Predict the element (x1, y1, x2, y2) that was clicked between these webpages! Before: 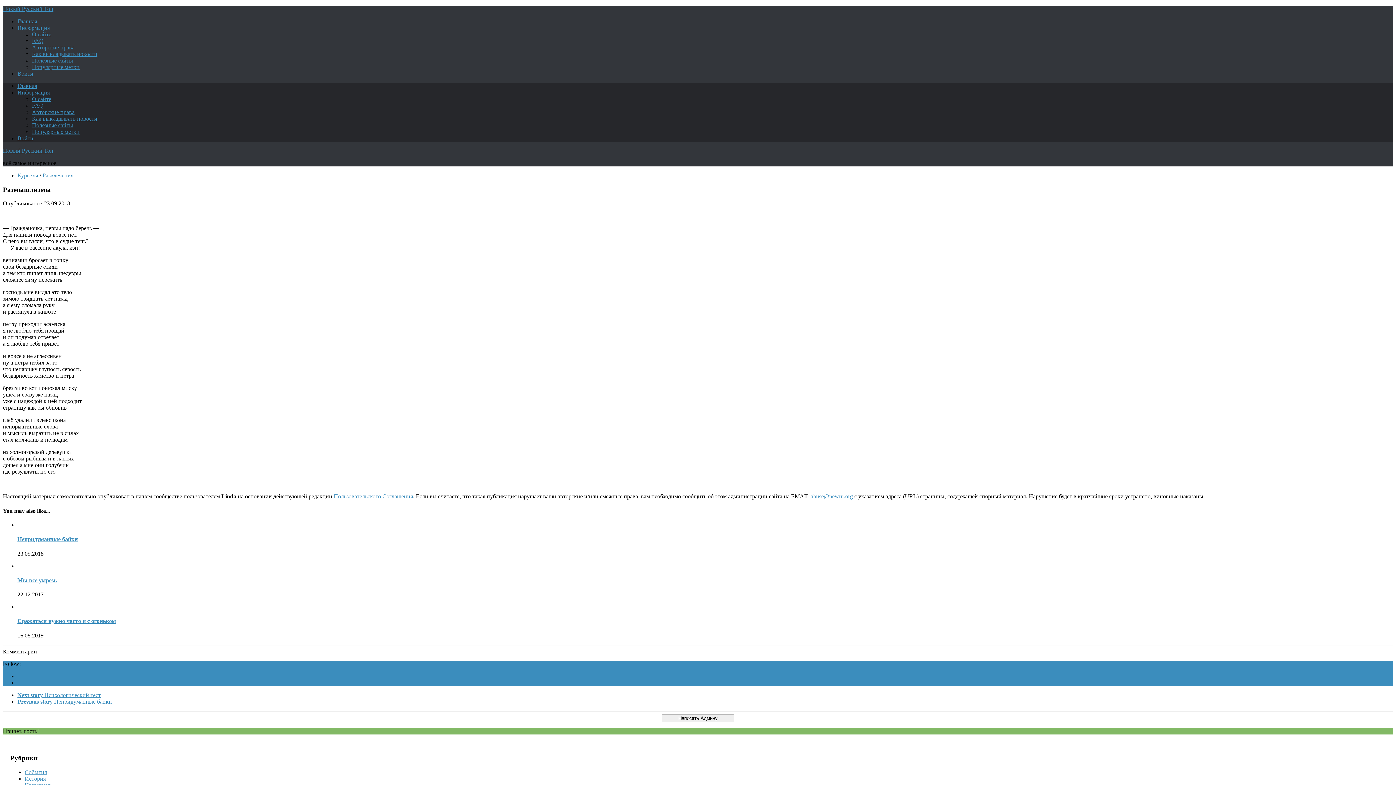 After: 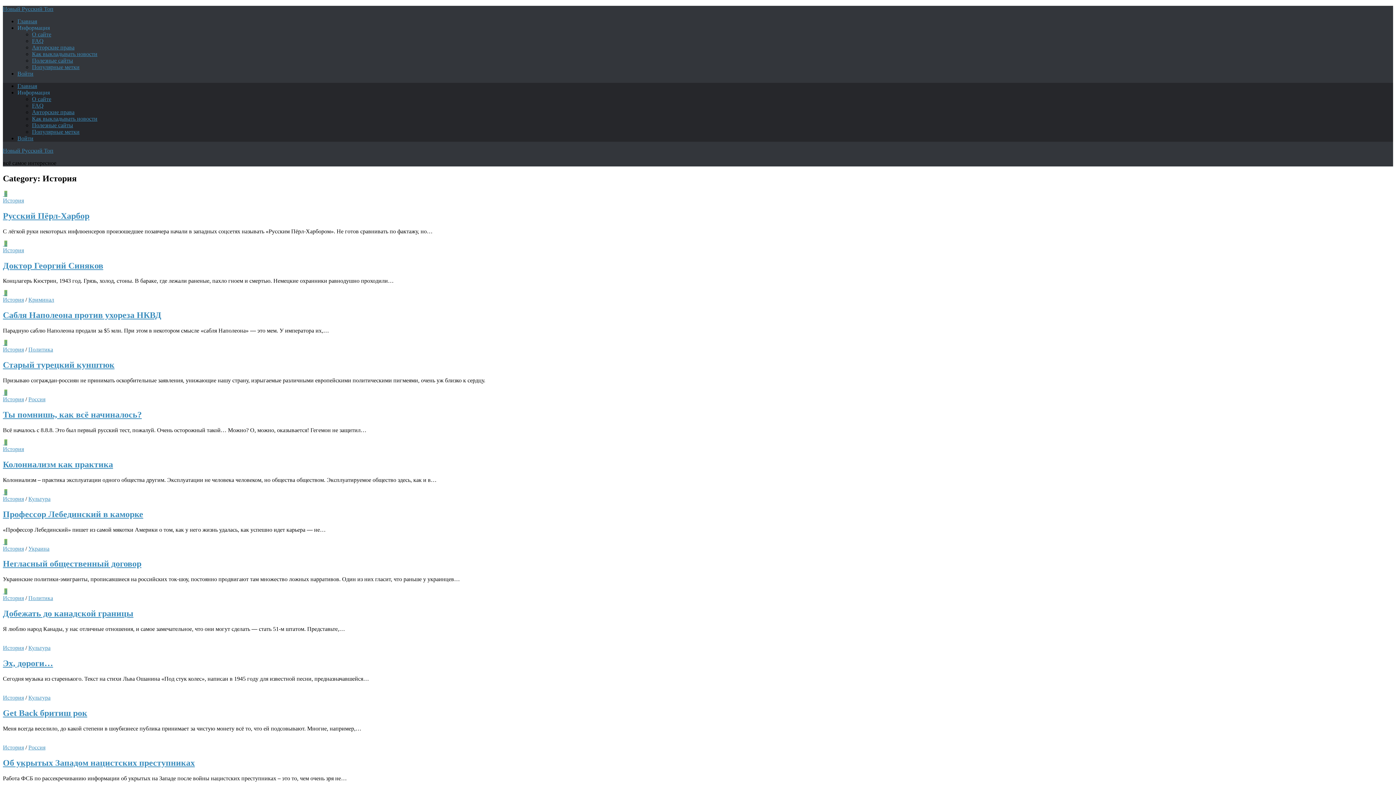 Action: label: История bbox: (24, 776, 45, 782)